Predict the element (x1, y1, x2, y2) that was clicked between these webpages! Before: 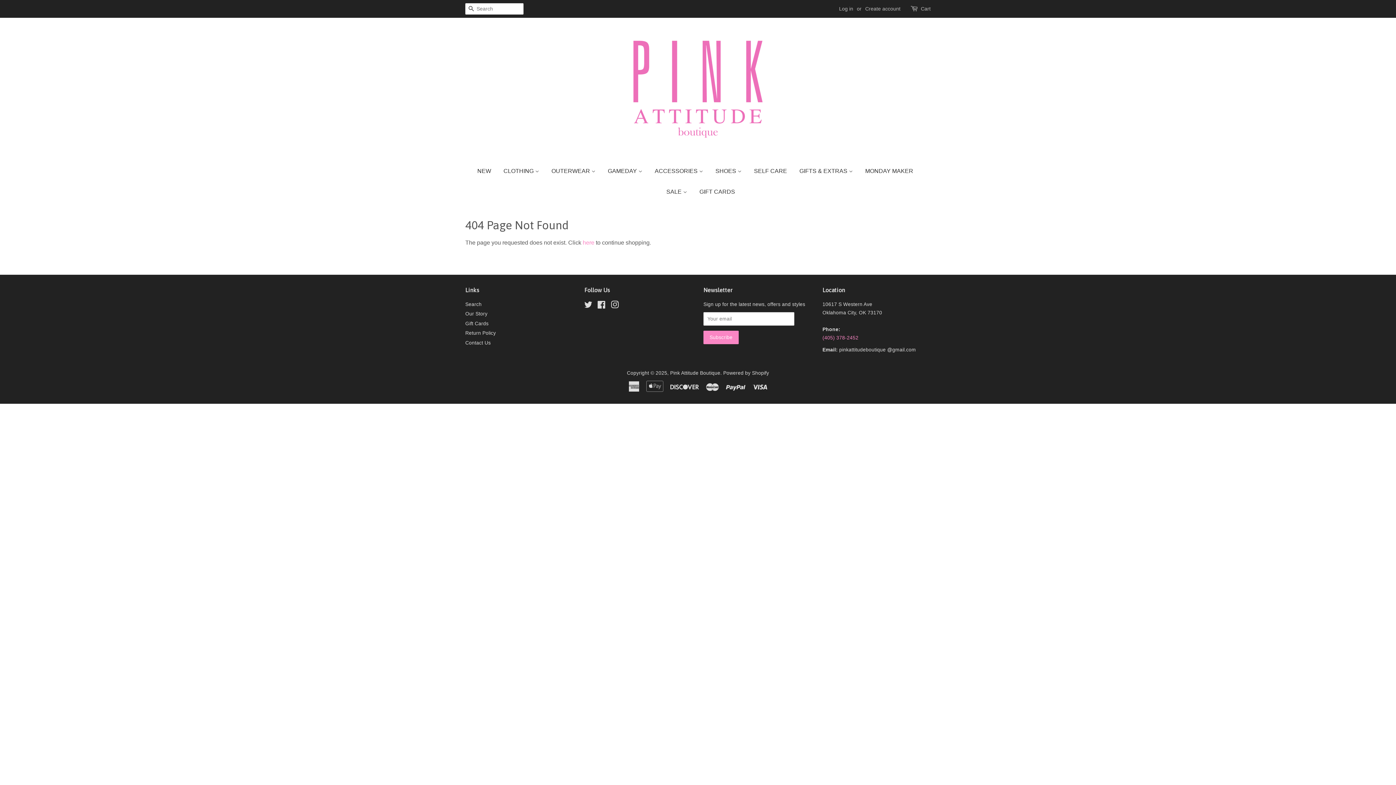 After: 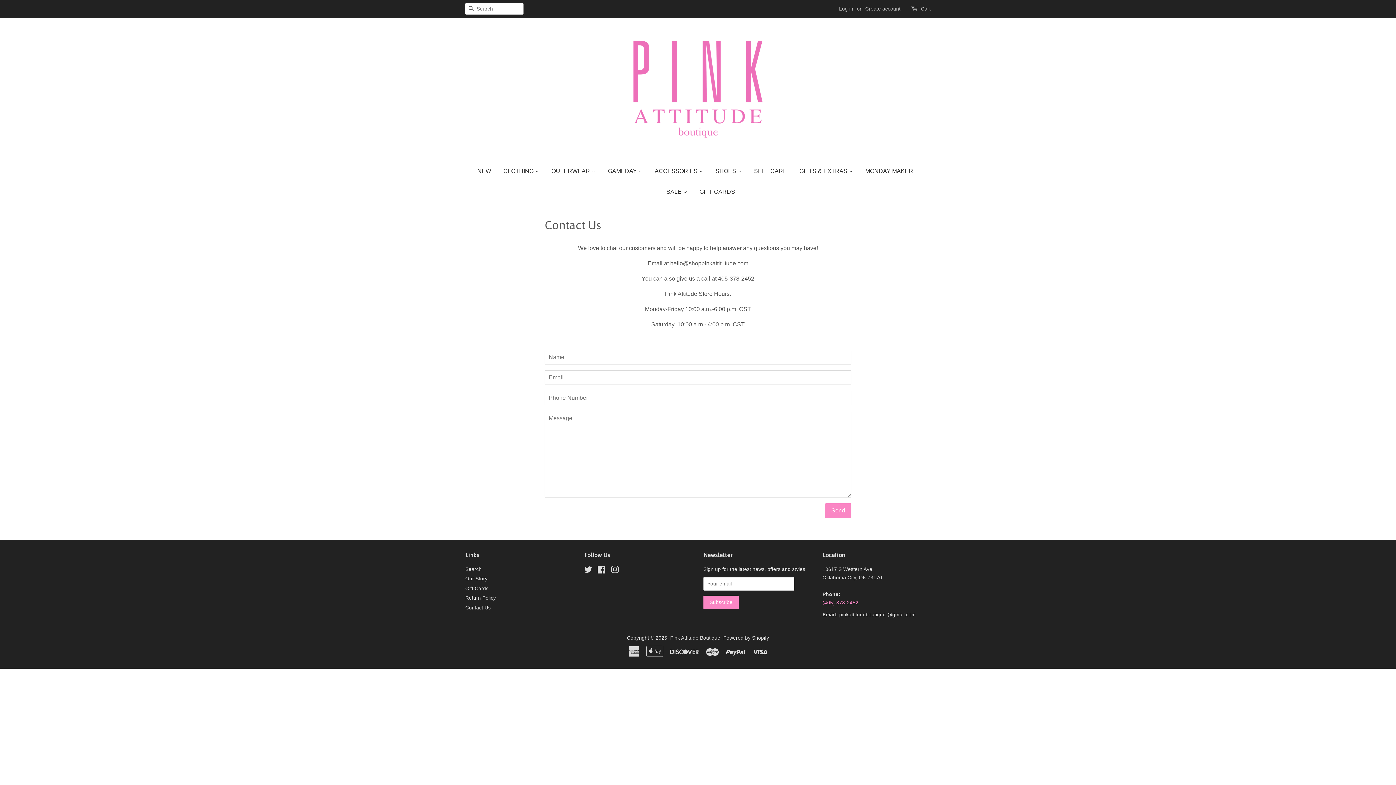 Action: label: Contact Us bbox: (465, 340, 490, 345)